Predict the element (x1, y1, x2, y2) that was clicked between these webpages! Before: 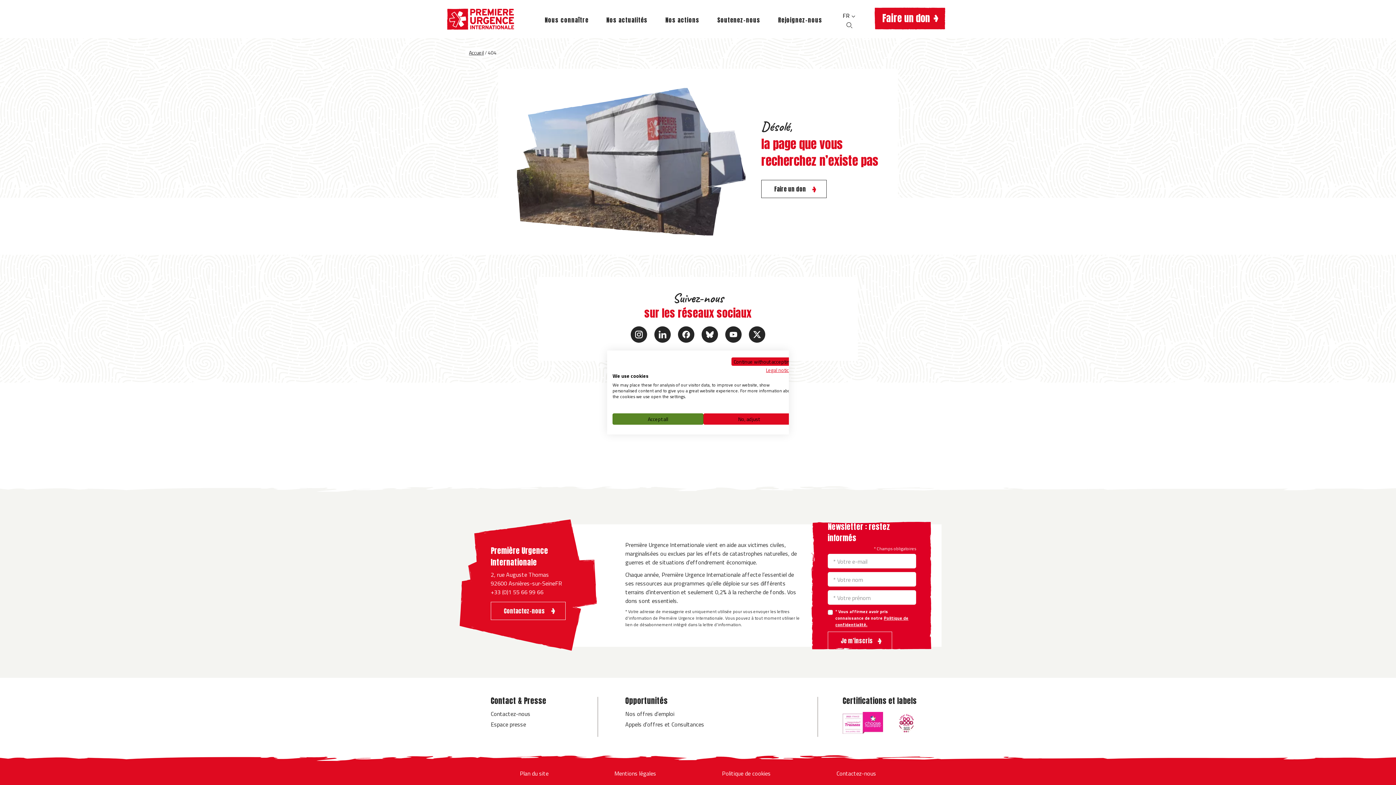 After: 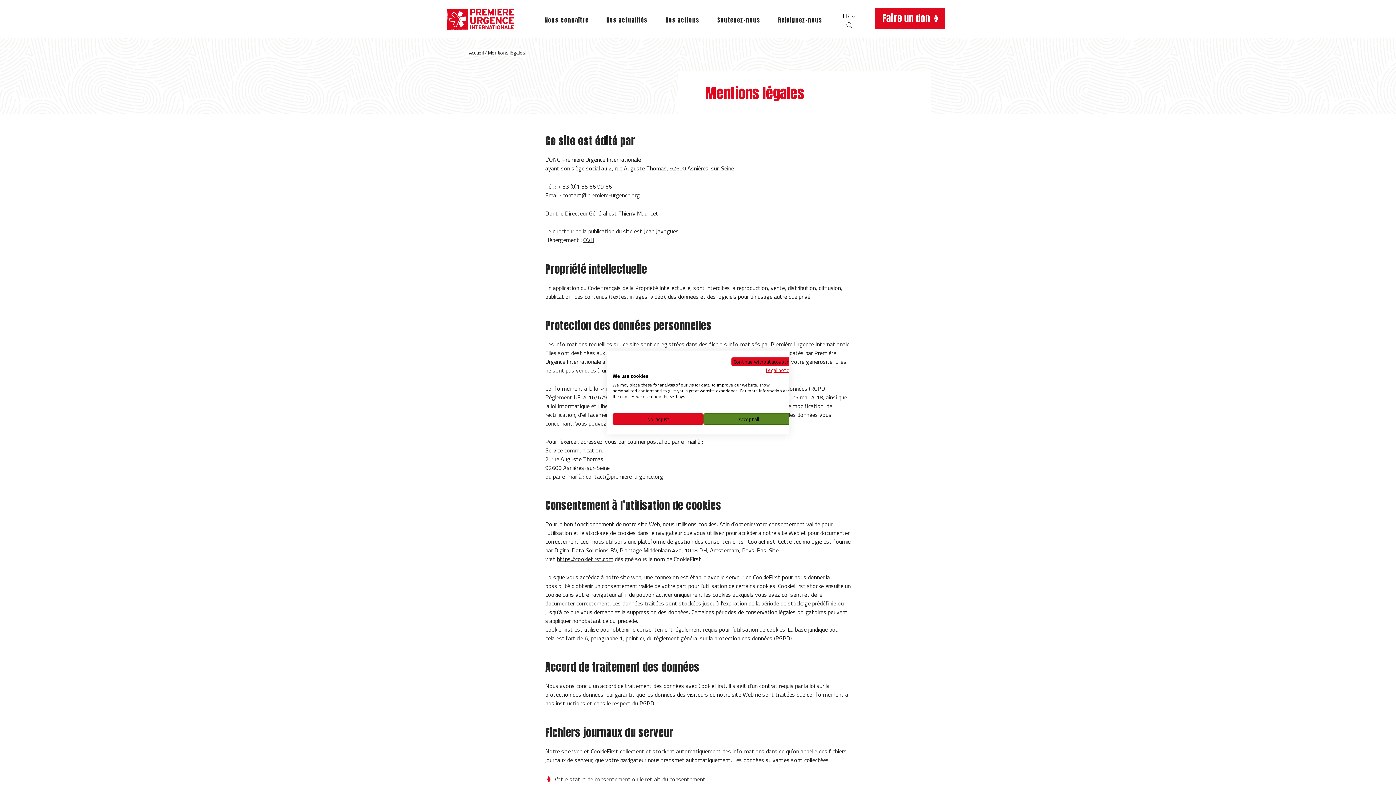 Action: bbox: (614, 768, 656, 780) label: Mentions légales